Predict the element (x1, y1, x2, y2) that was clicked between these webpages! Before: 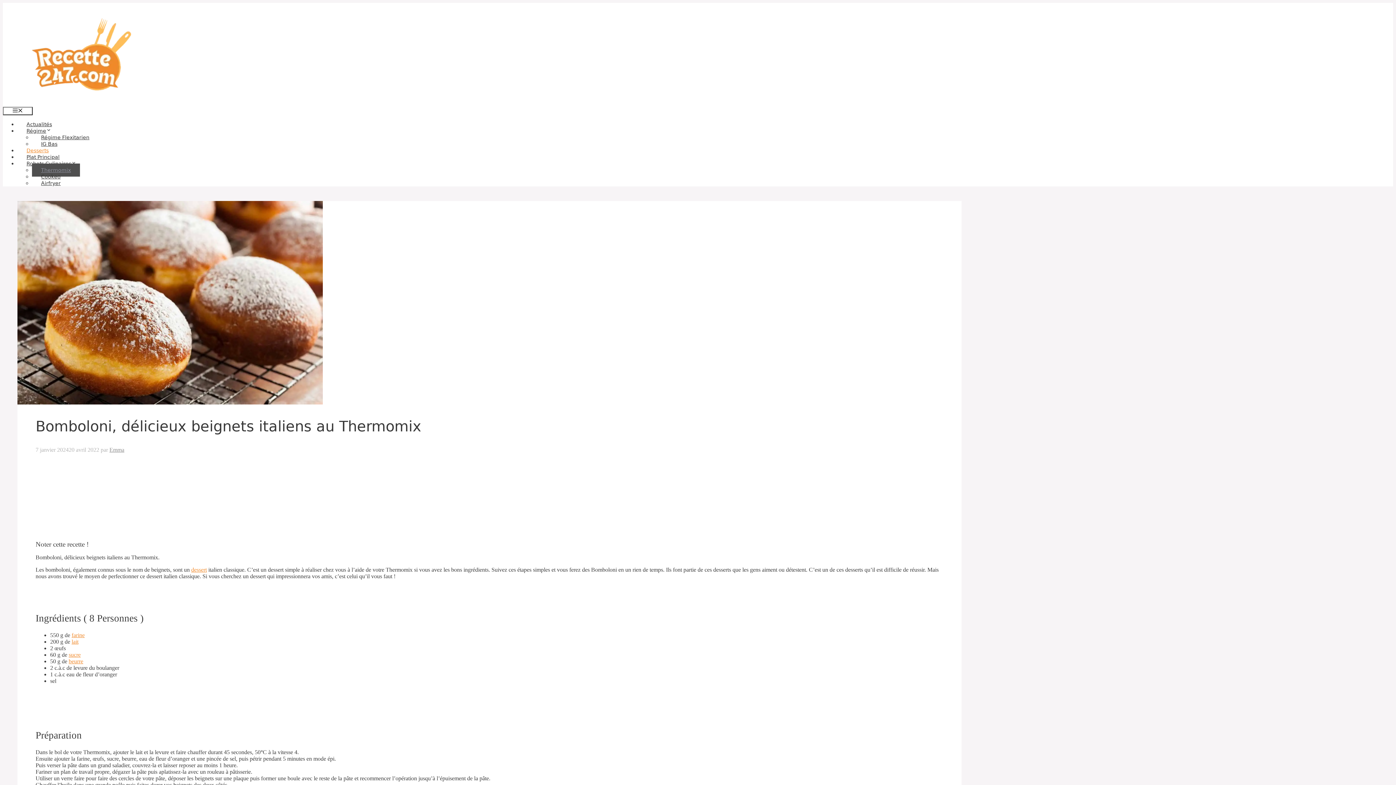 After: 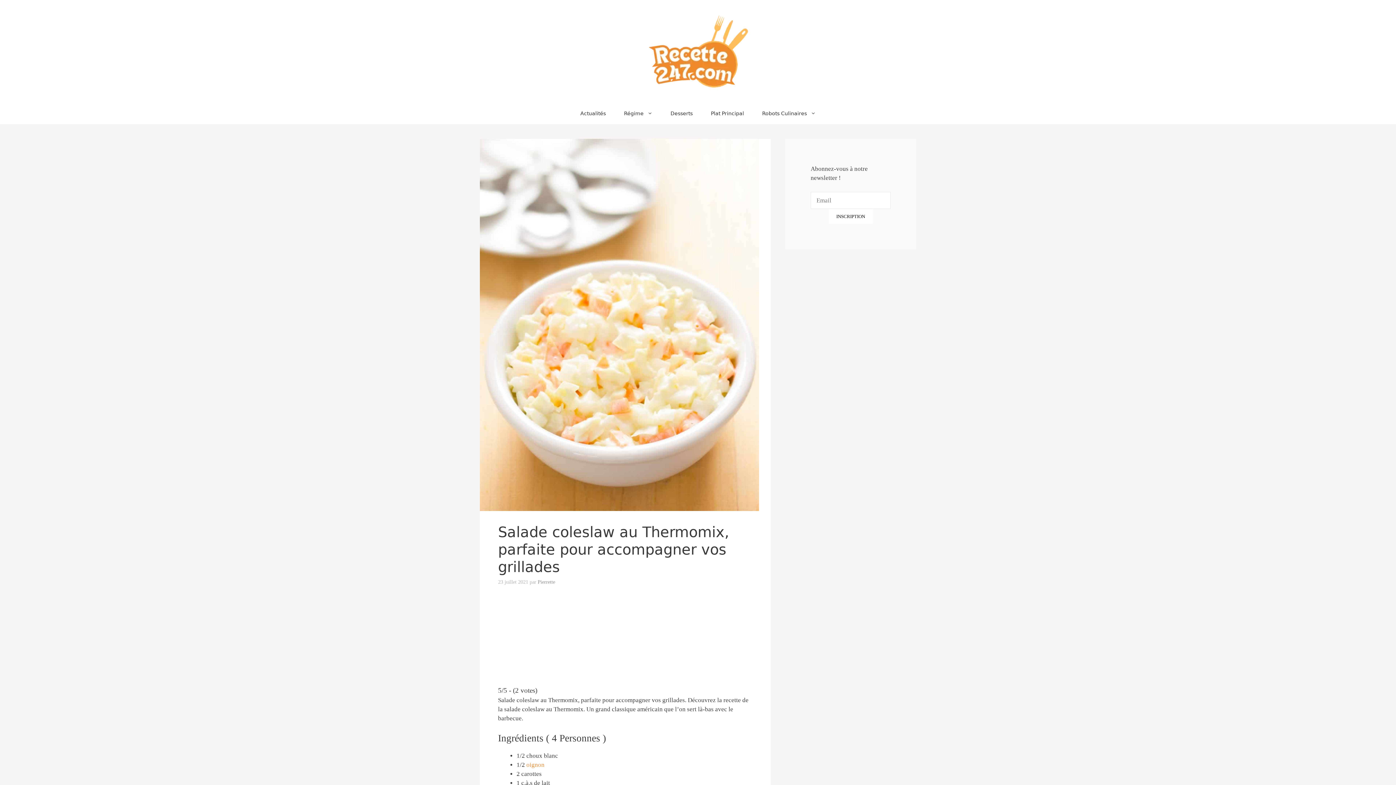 Action: bbox: (71, 638, 78, 645) label: lait